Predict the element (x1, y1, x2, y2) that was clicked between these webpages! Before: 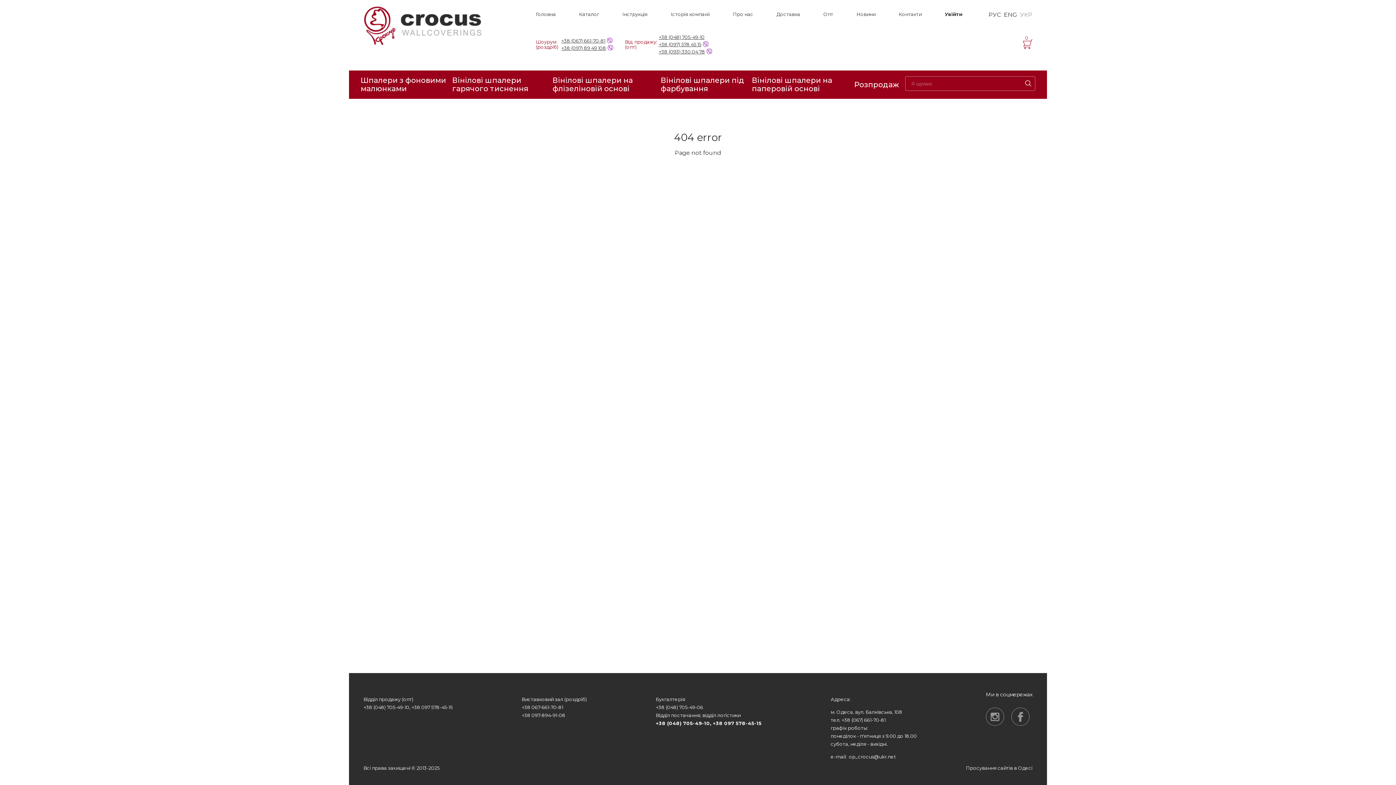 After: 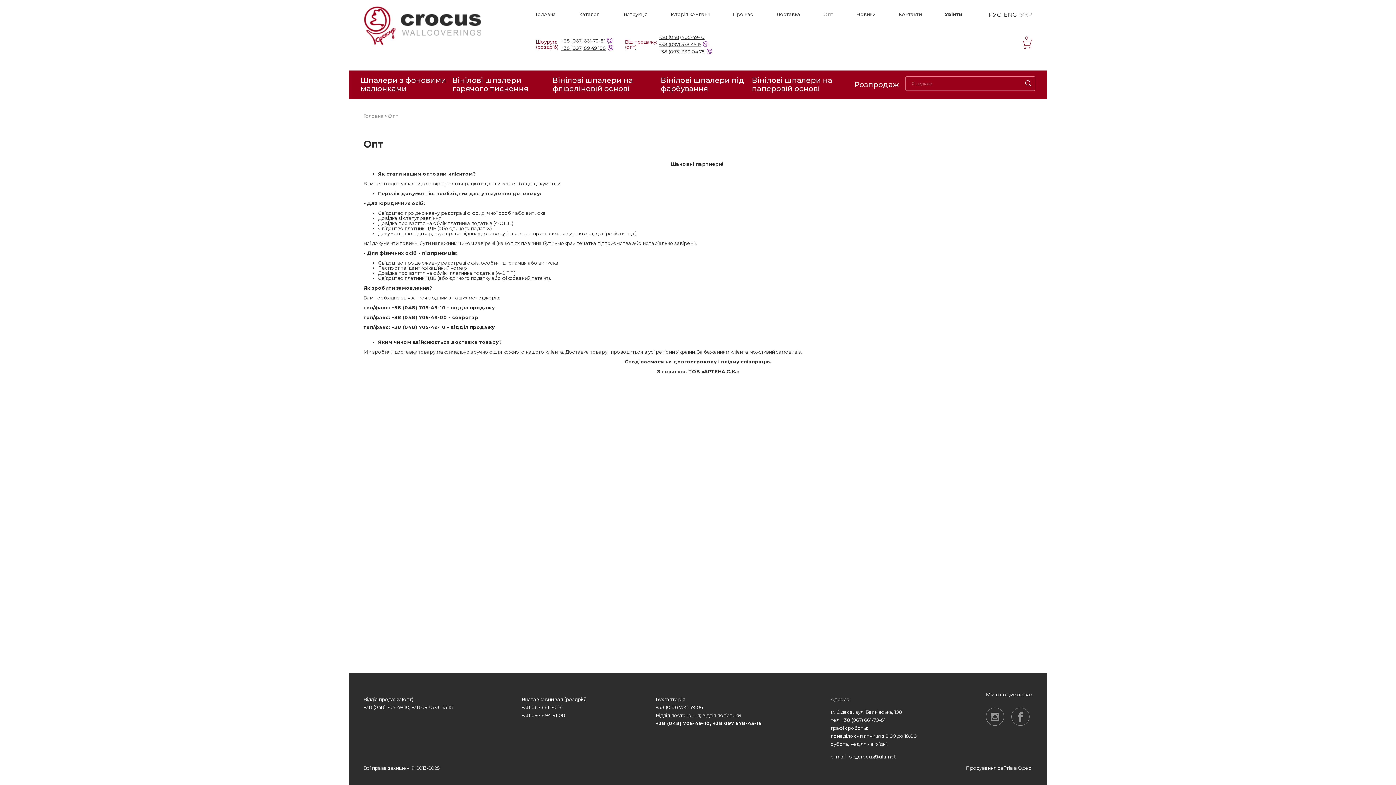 Action: label: Опт bbox: (823, 11, 833, 18)